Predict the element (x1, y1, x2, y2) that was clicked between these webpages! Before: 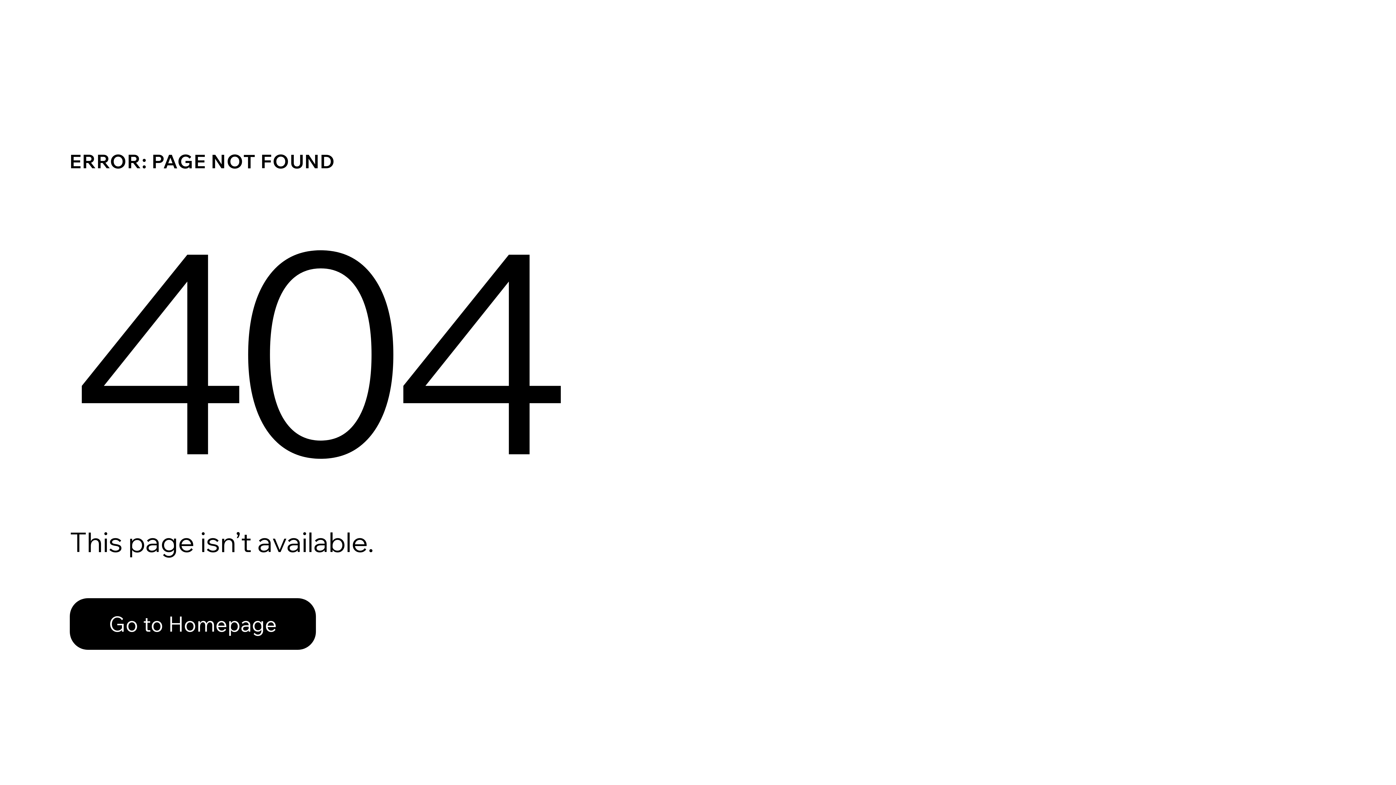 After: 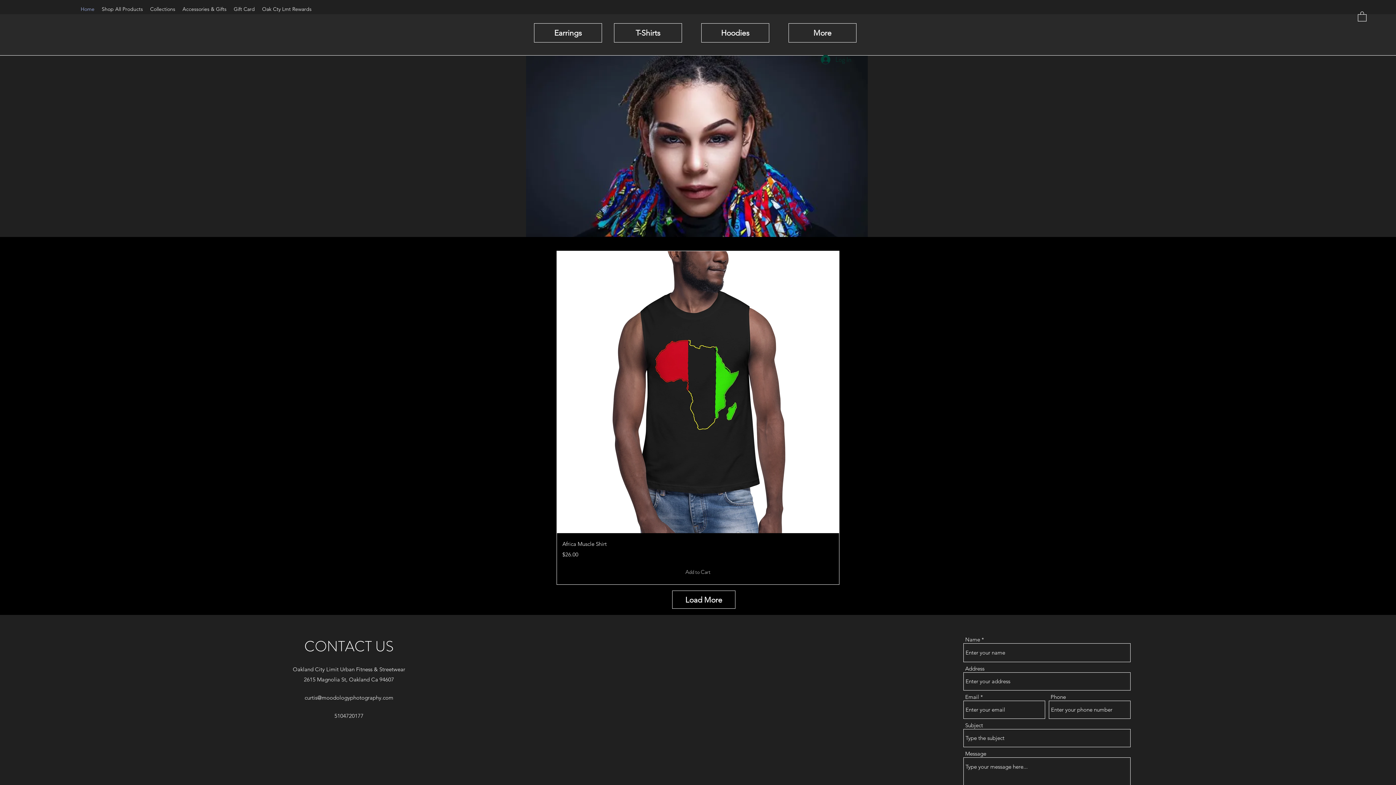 Action: bbox: (69, 582, 768, 659) label: Go to Homepage